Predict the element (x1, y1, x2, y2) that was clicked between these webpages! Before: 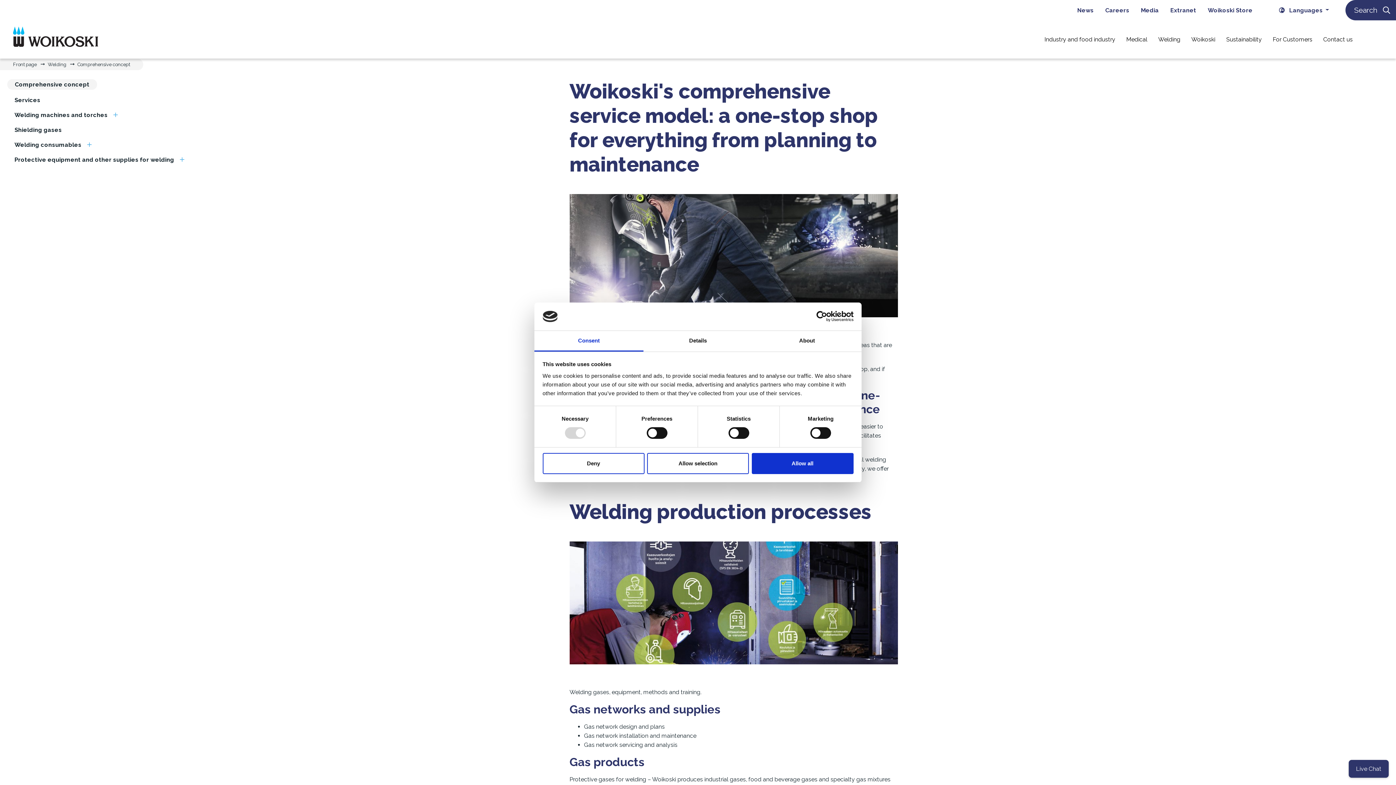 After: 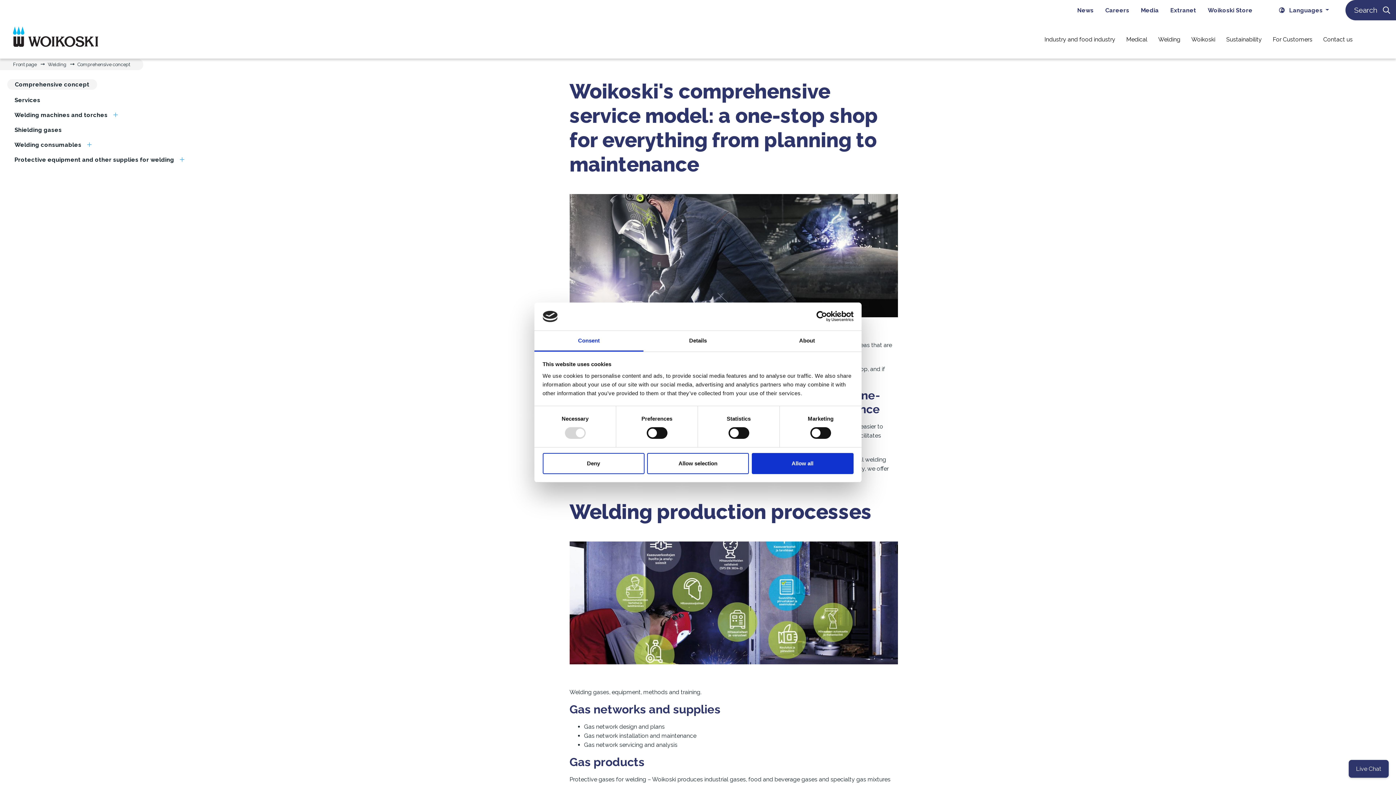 Action: bbox: (534, 331, 643, 351) label: Consent